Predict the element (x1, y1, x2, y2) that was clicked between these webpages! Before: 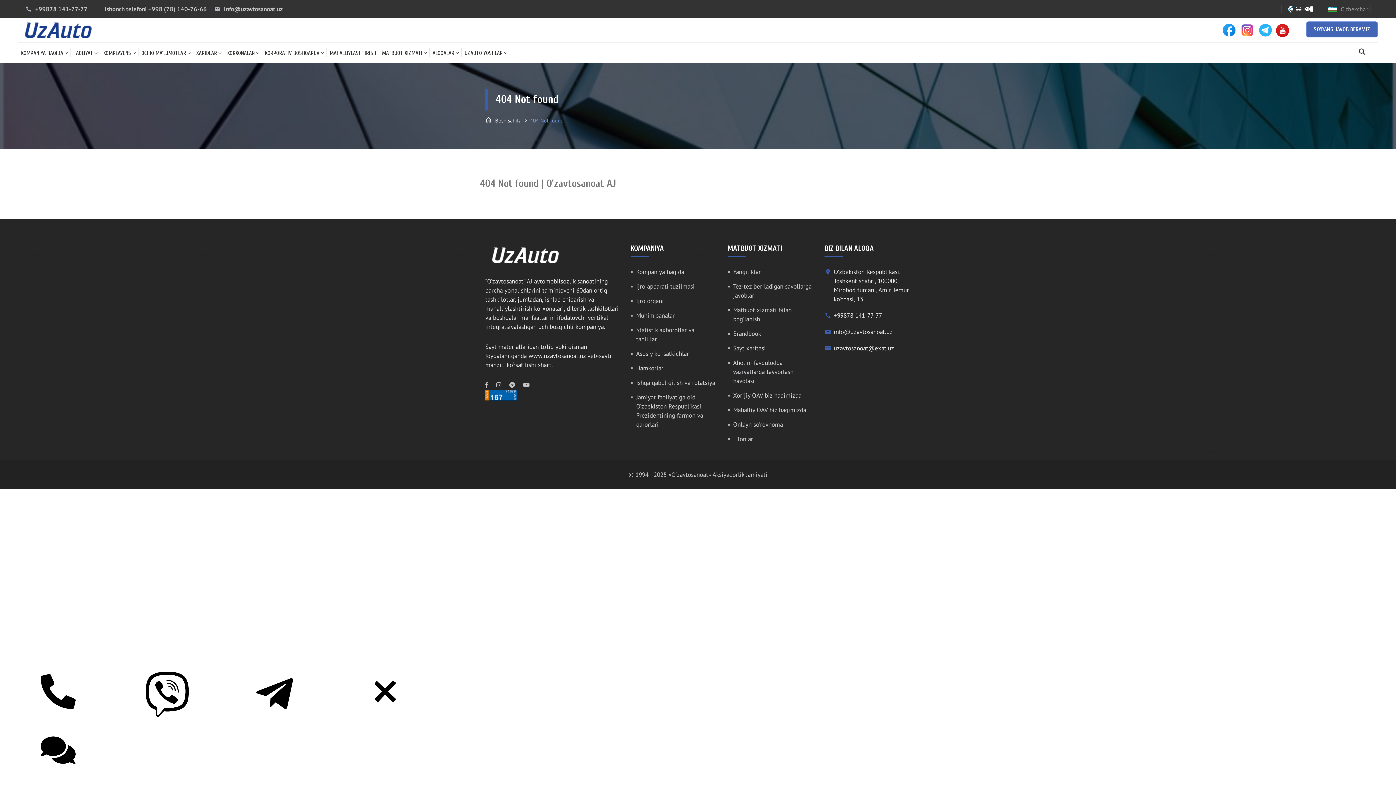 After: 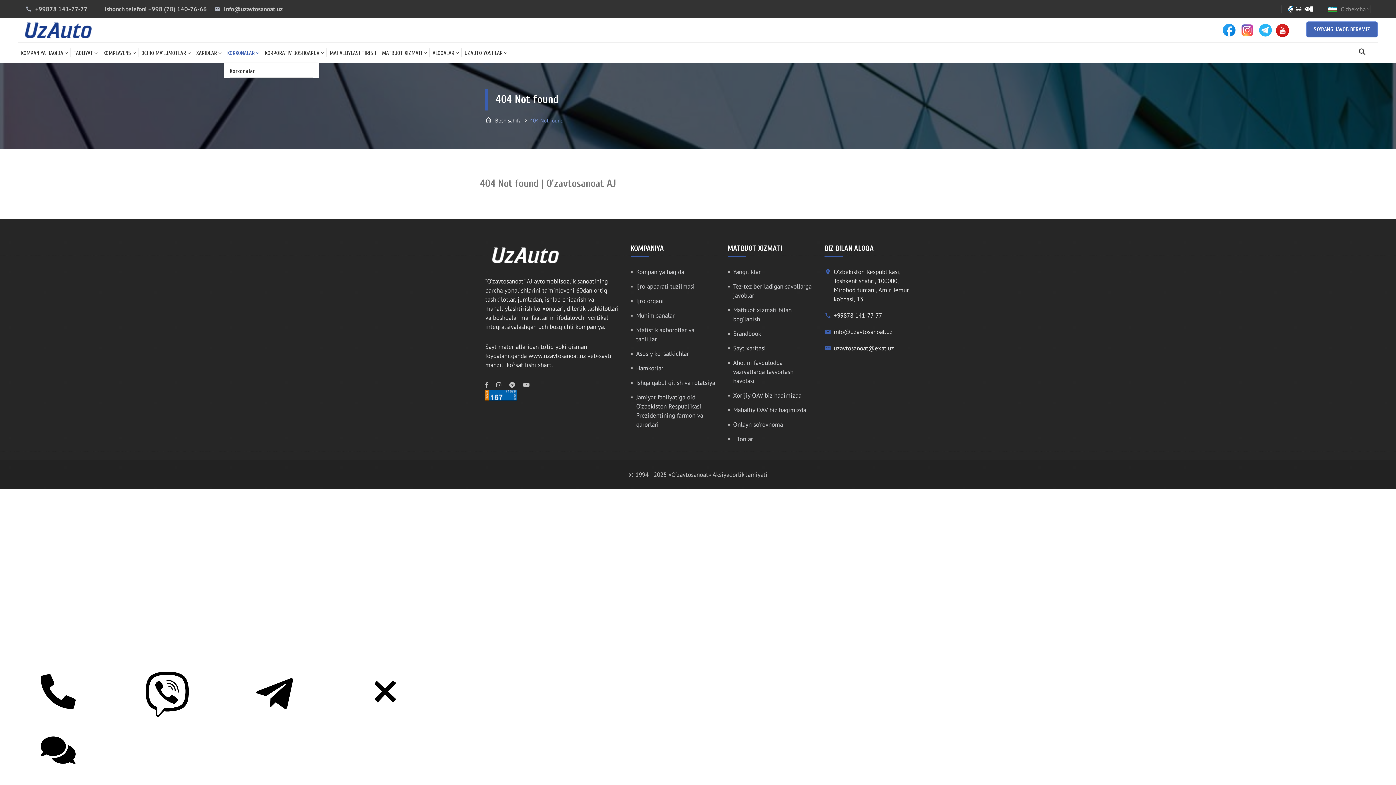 Action: label: KORXONALAR bbox: (227, 48, 259, 57)